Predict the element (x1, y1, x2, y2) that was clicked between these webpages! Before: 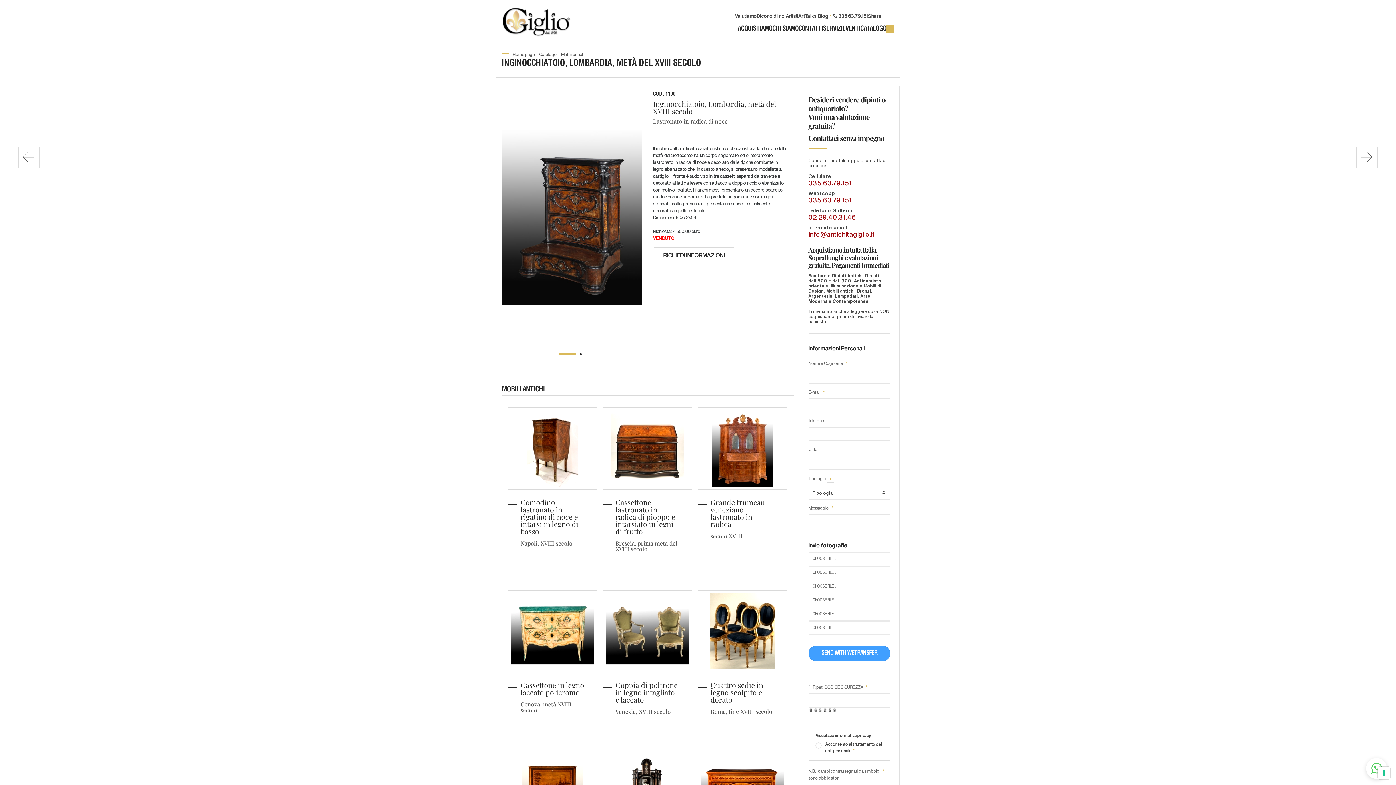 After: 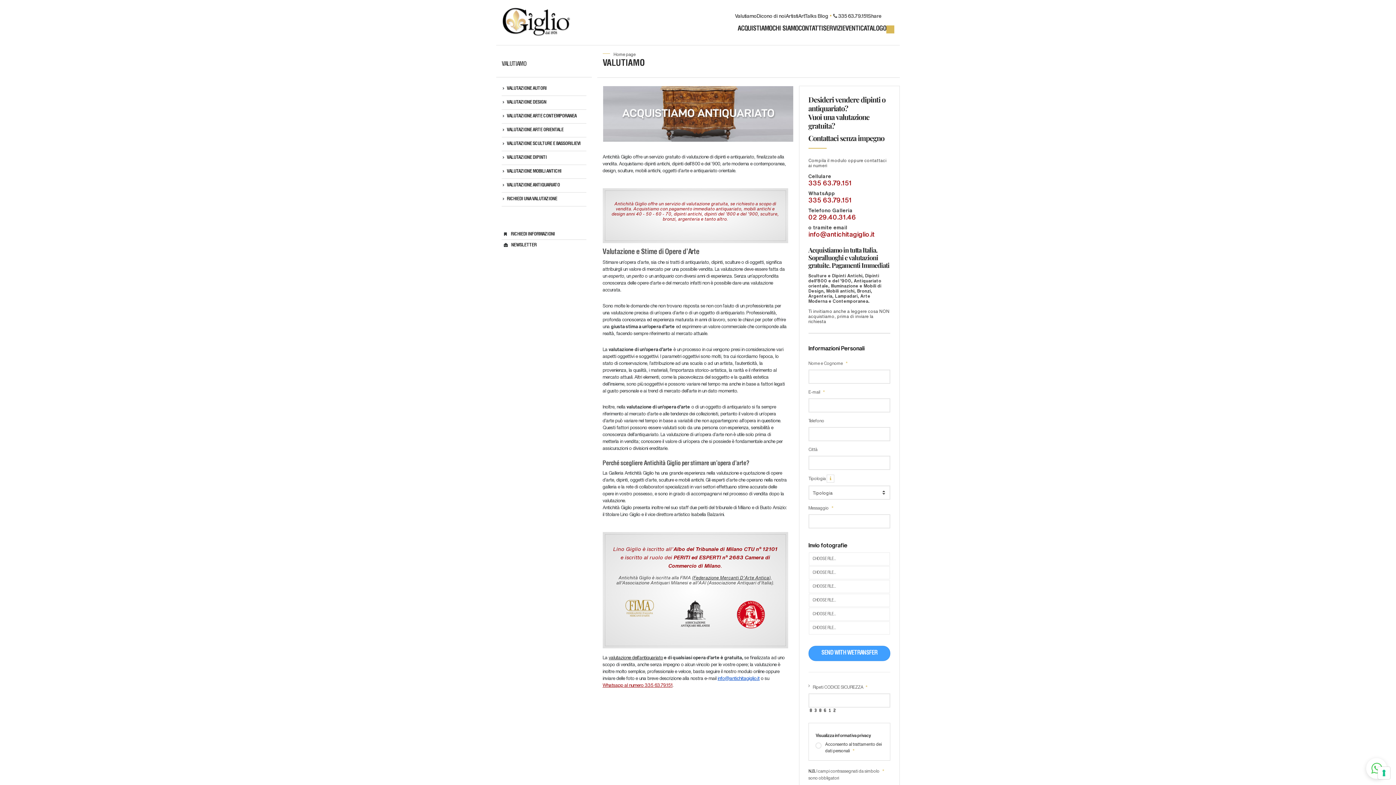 Action: bbox: (735, 12, 756, 19) label: Valutiamo